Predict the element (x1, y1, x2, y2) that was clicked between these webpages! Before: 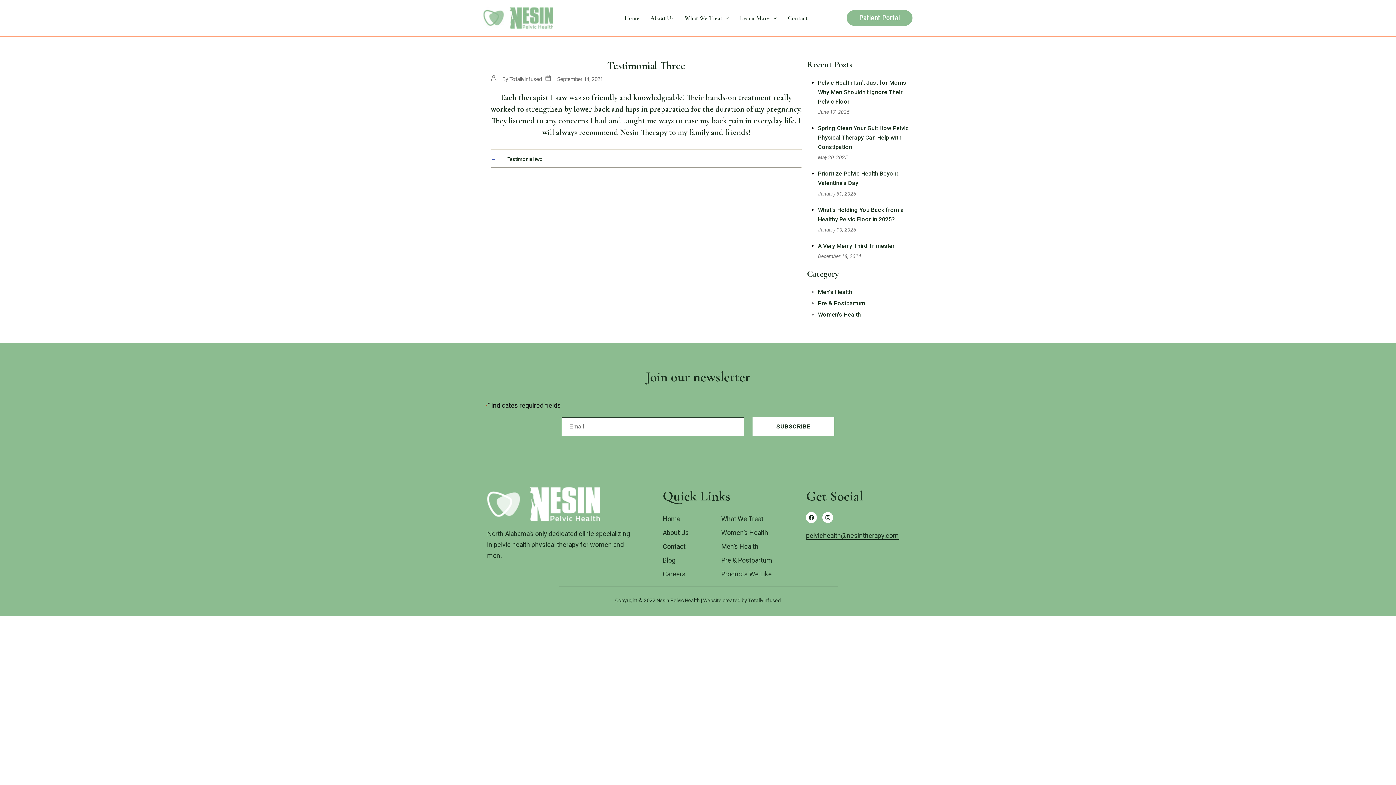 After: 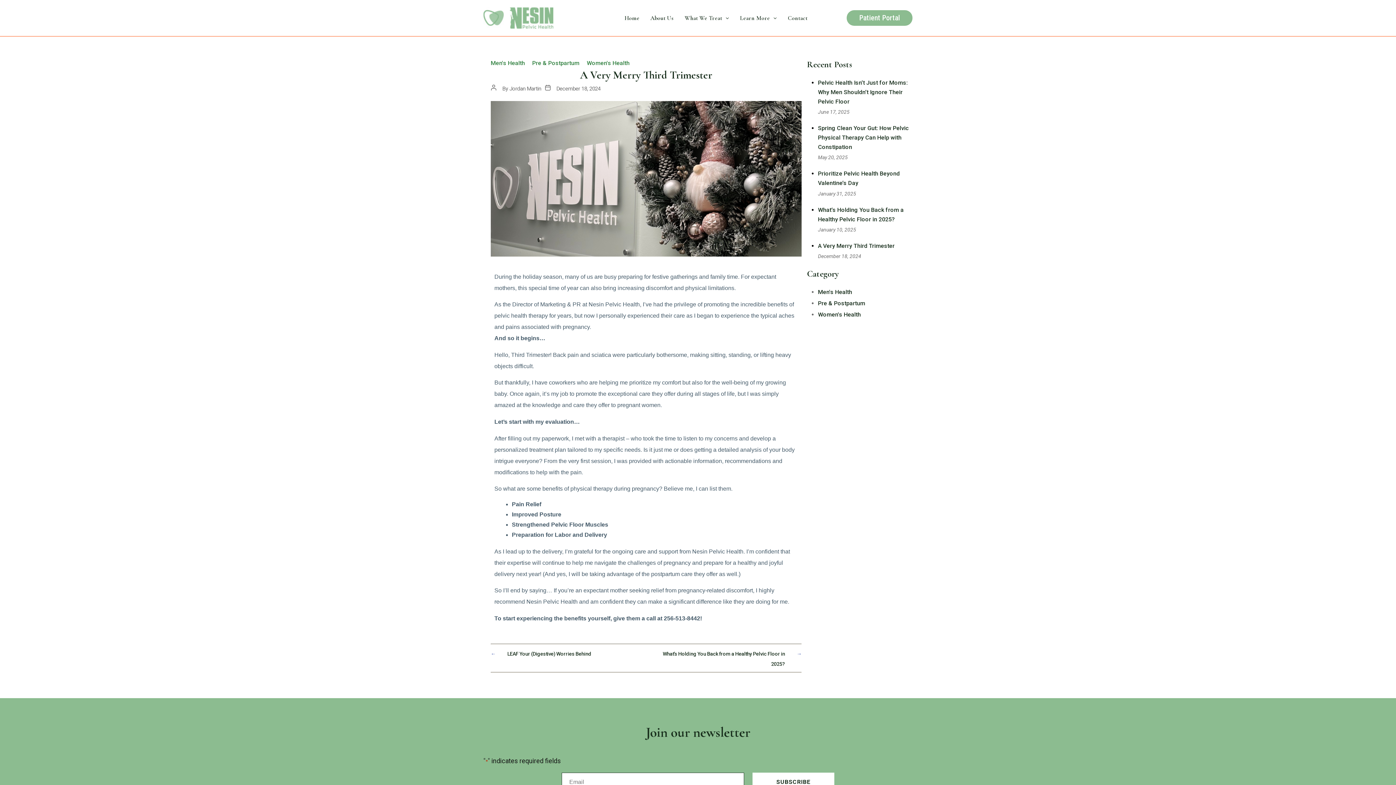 Action: bbox: (818, 242, 894, 249) label: A Very Merry Third Trimester